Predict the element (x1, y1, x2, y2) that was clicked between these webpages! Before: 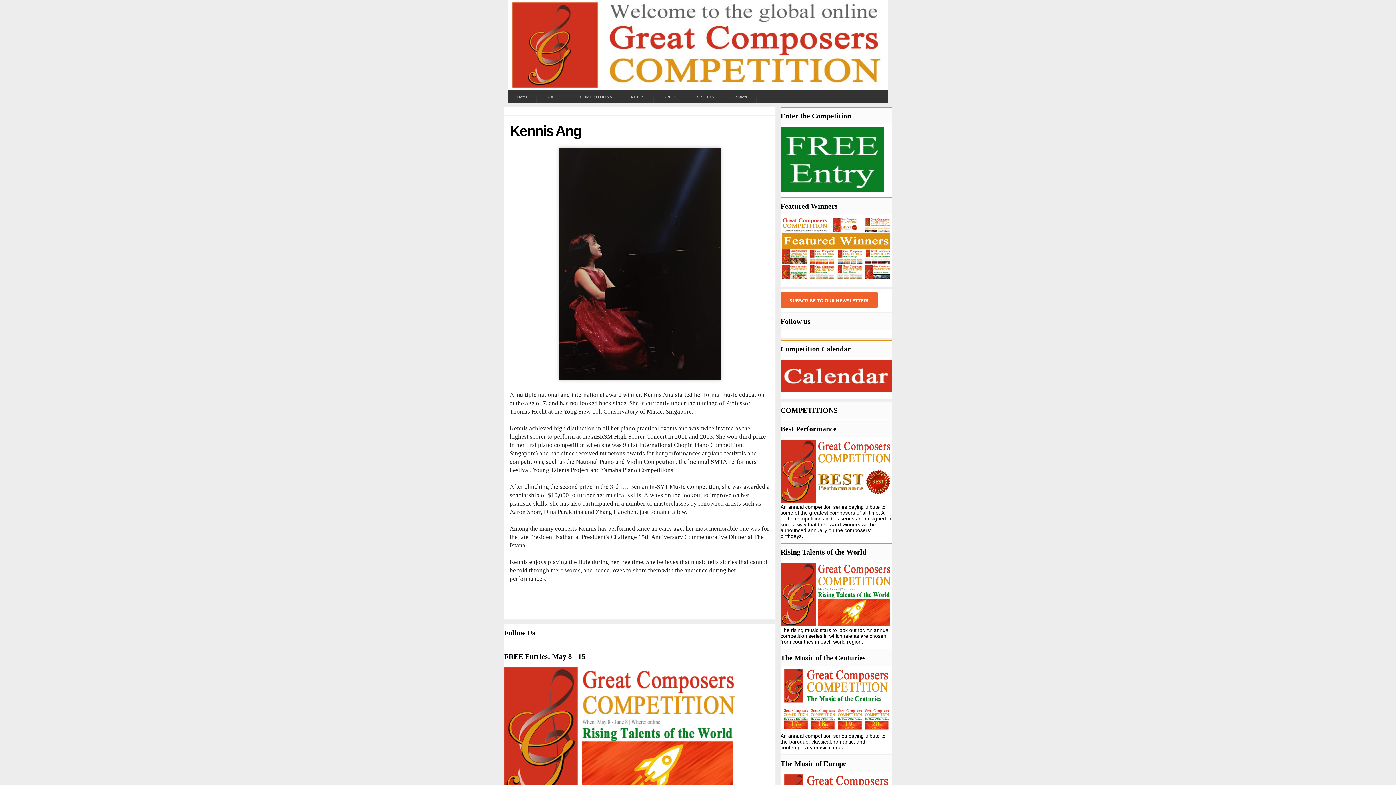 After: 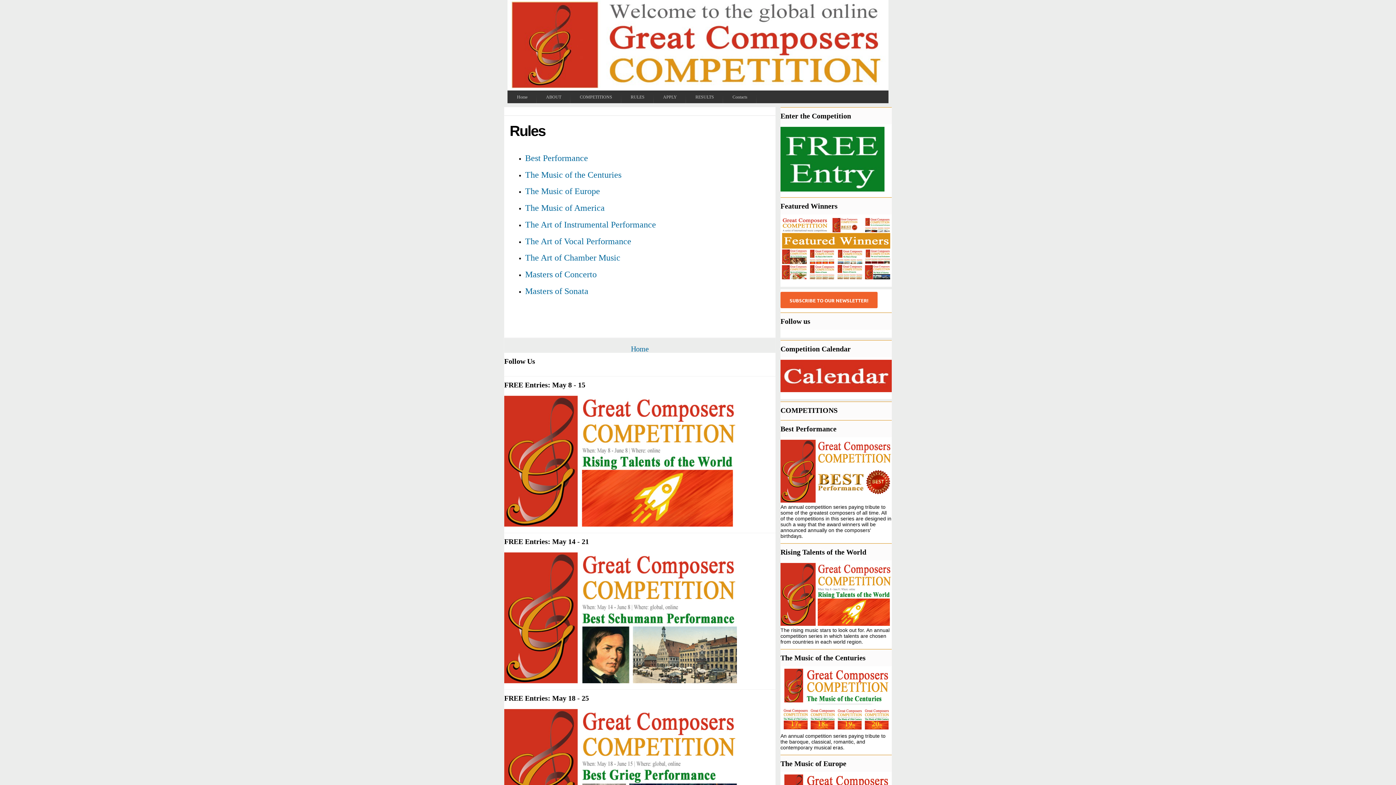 Action: label: RULES bbox: (621, 90, 653, 104)